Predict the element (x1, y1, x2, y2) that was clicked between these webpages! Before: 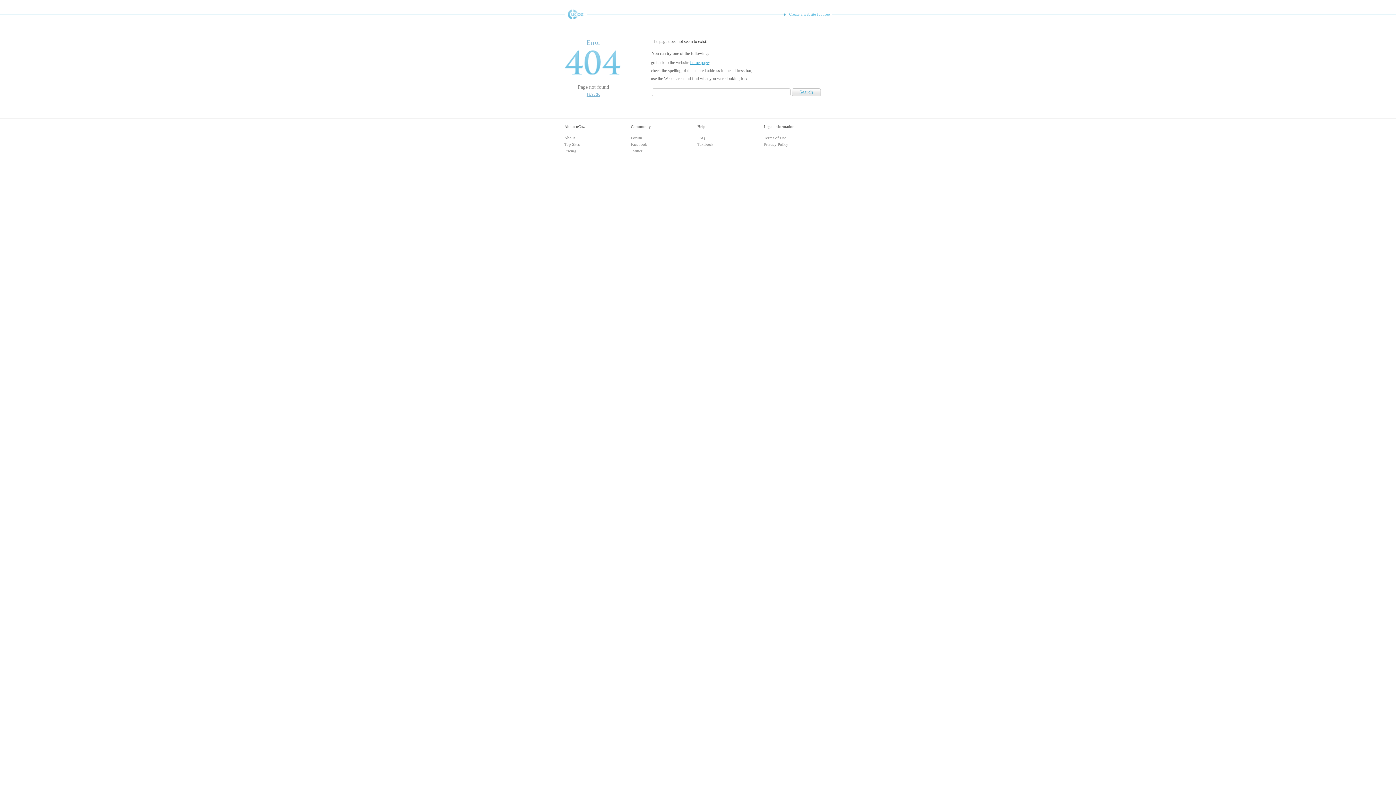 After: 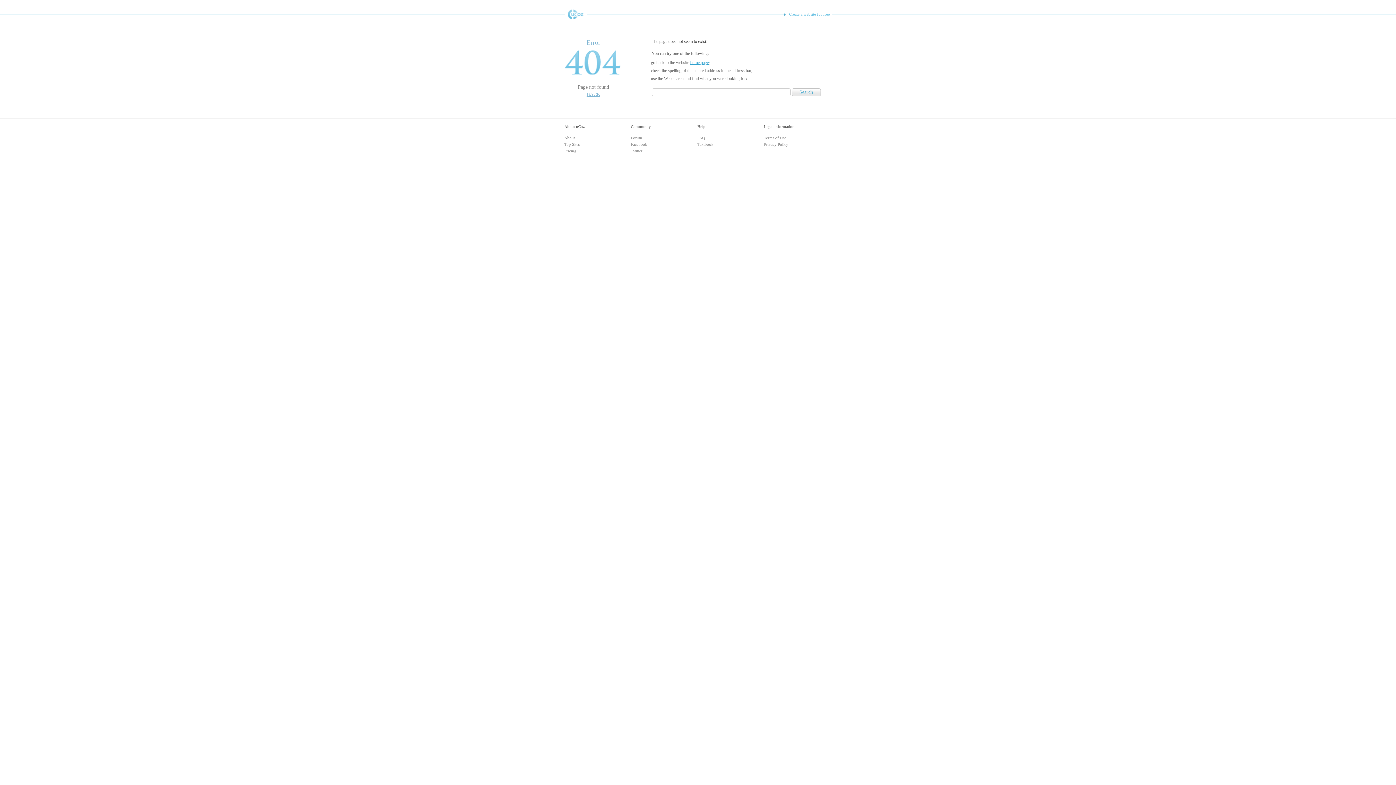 Action: bbox: (783, 9, 831, 18) label: Create a website for free